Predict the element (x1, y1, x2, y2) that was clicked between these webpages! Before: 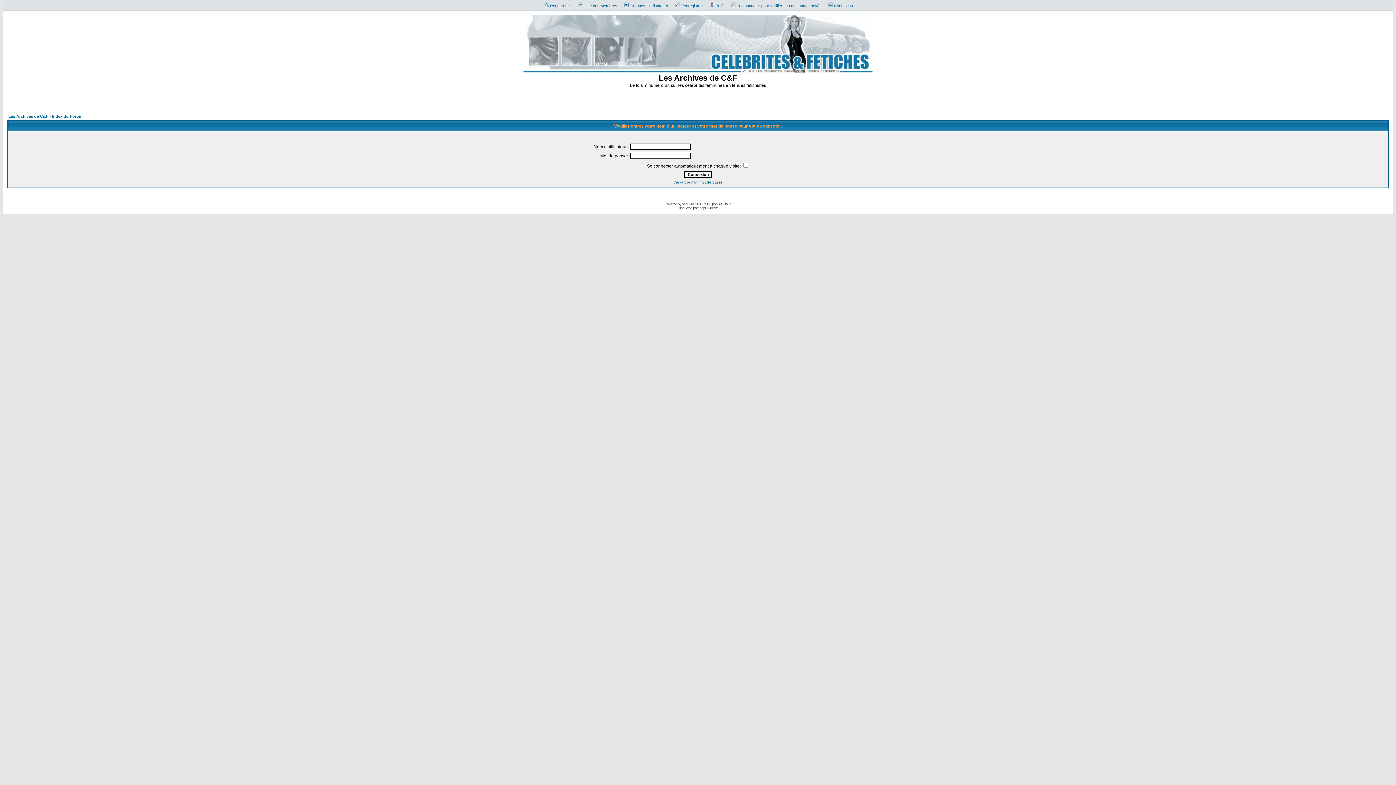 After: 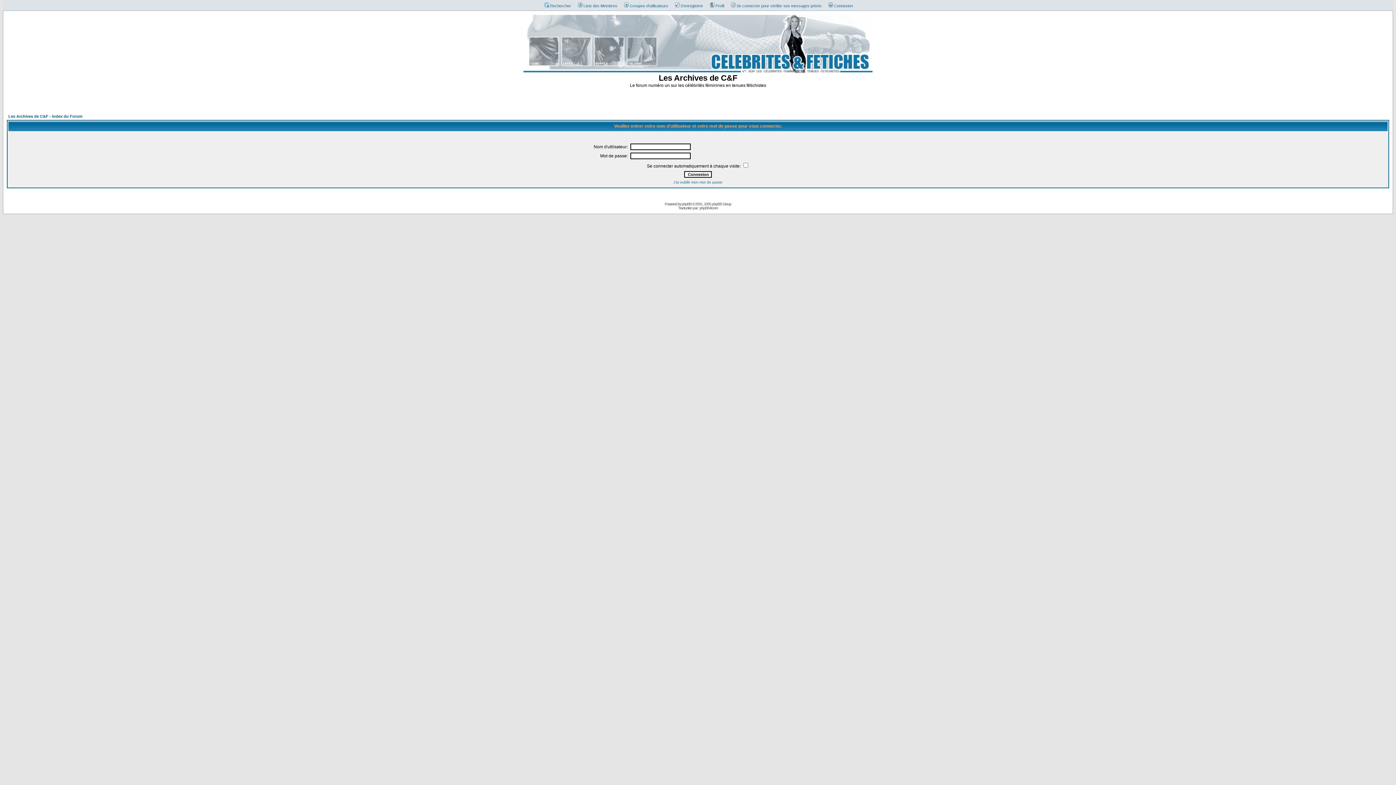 Action: bbox: (825, 3, 853, 8) label: Connexion